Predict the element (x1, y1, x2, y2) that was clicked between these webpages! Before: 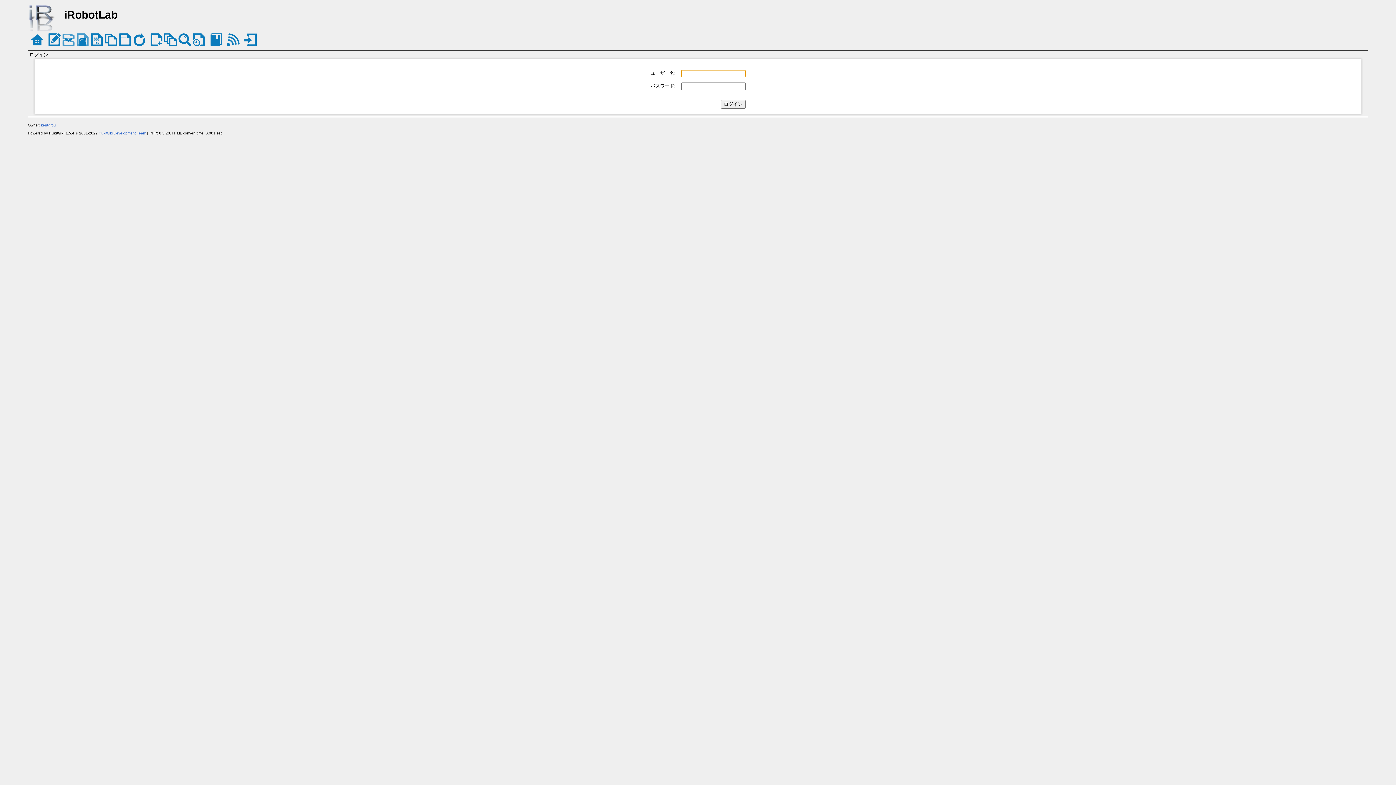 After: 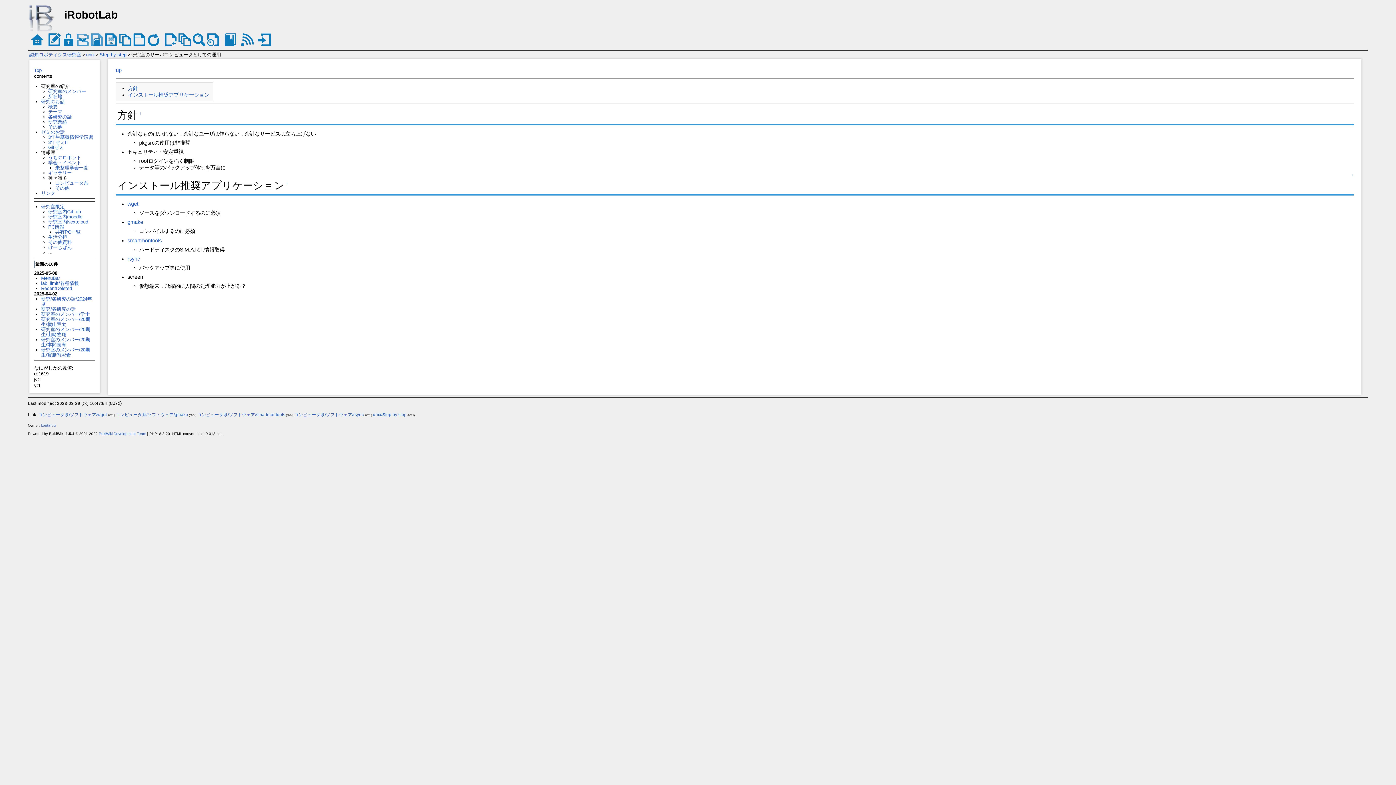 Action: bbox: (133, 36, 145, 42)